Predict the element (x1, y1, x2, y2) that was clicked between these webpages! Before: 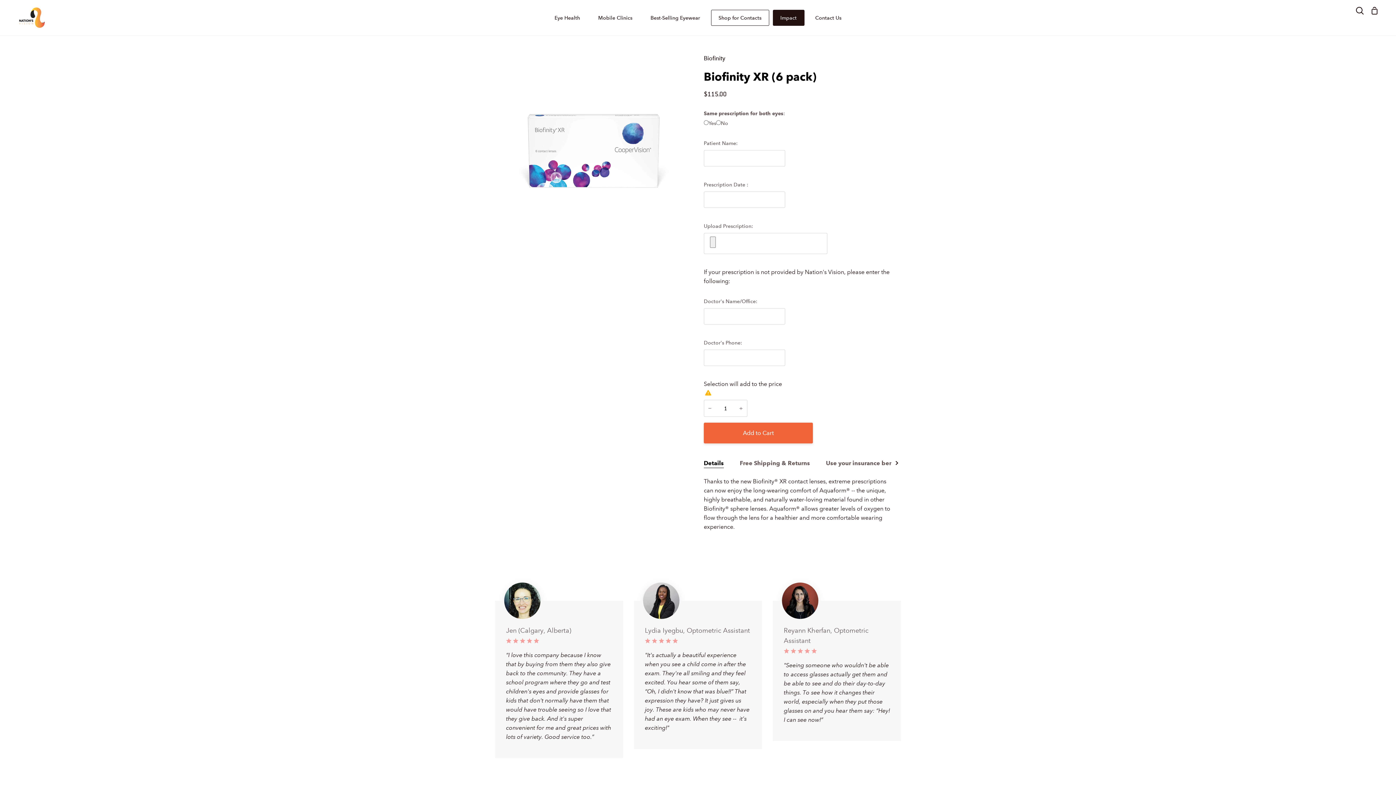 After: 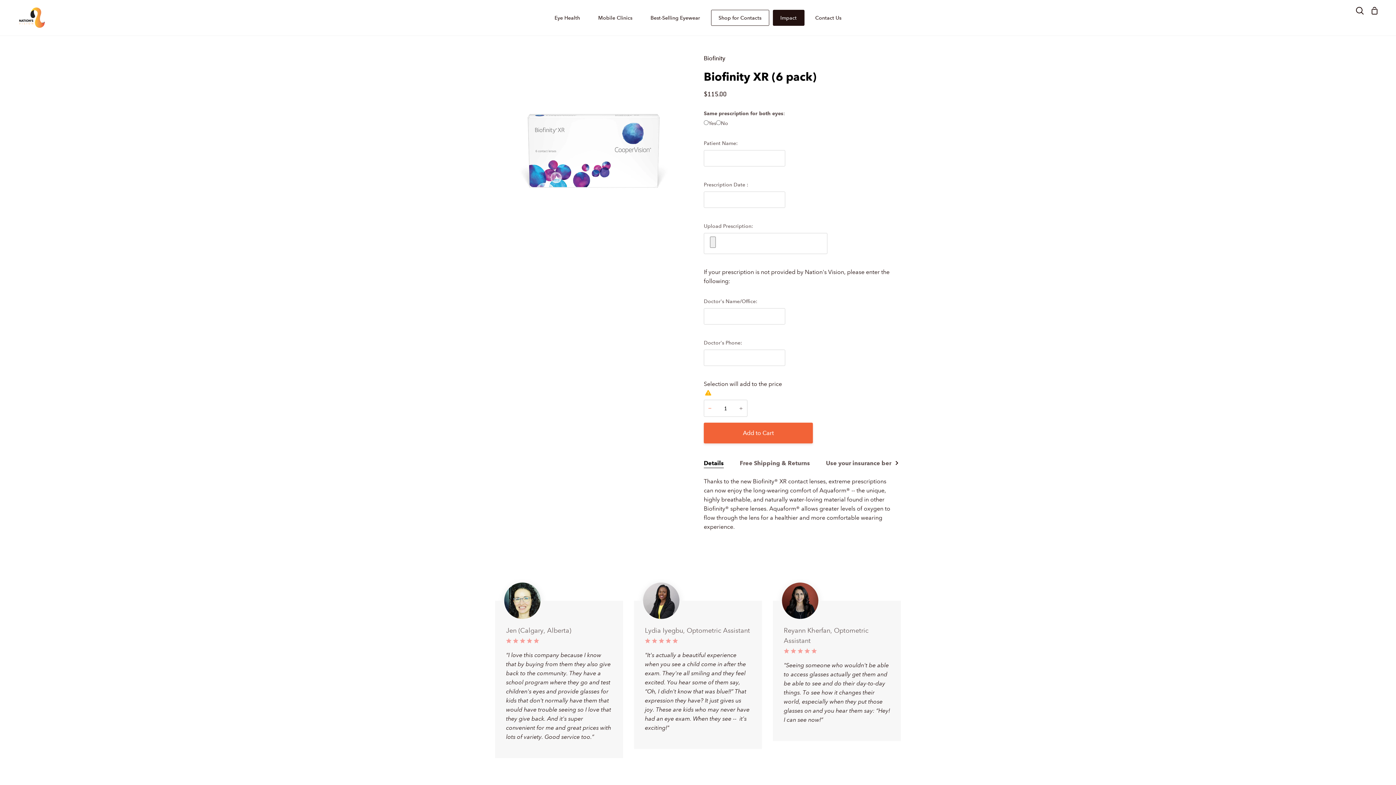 Action: label: − bbox: (704, 400, 716, 417)